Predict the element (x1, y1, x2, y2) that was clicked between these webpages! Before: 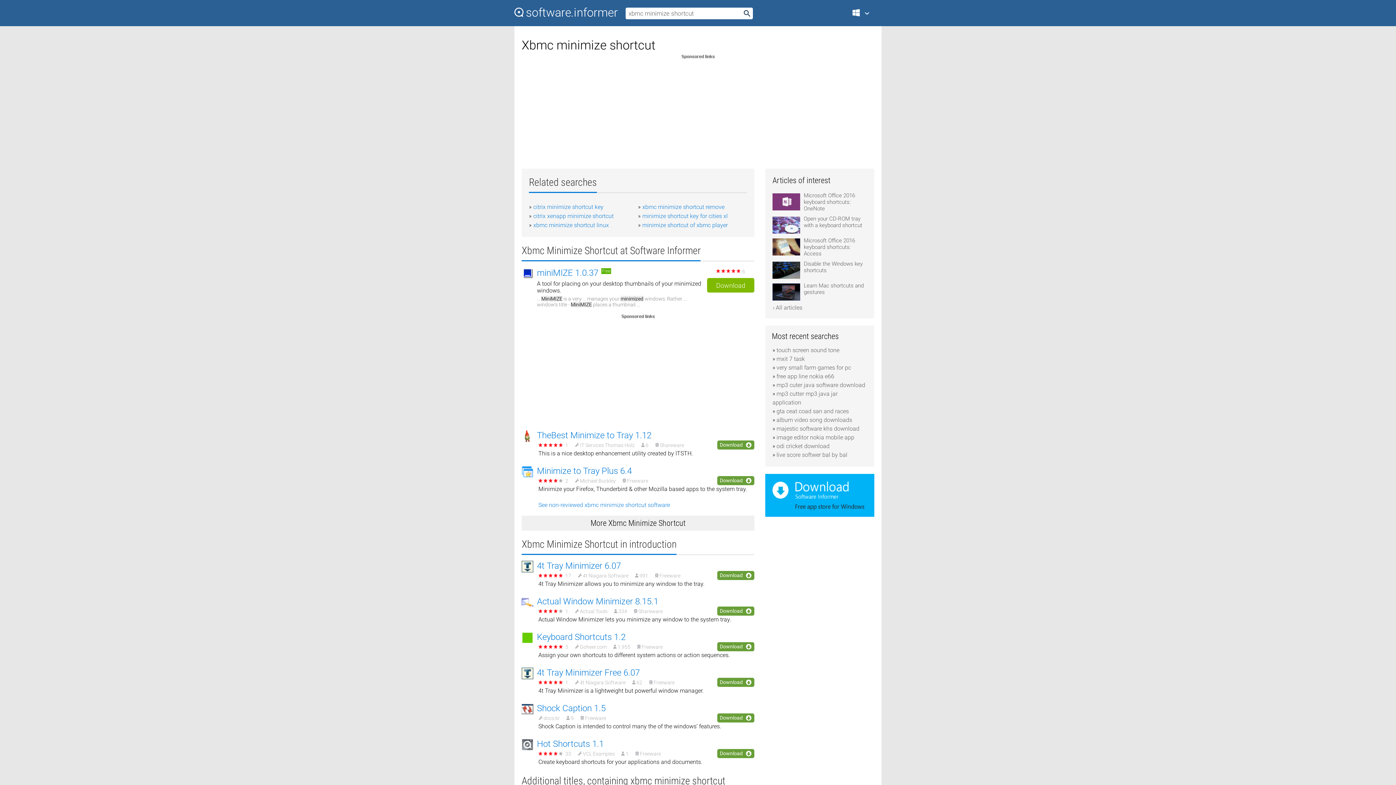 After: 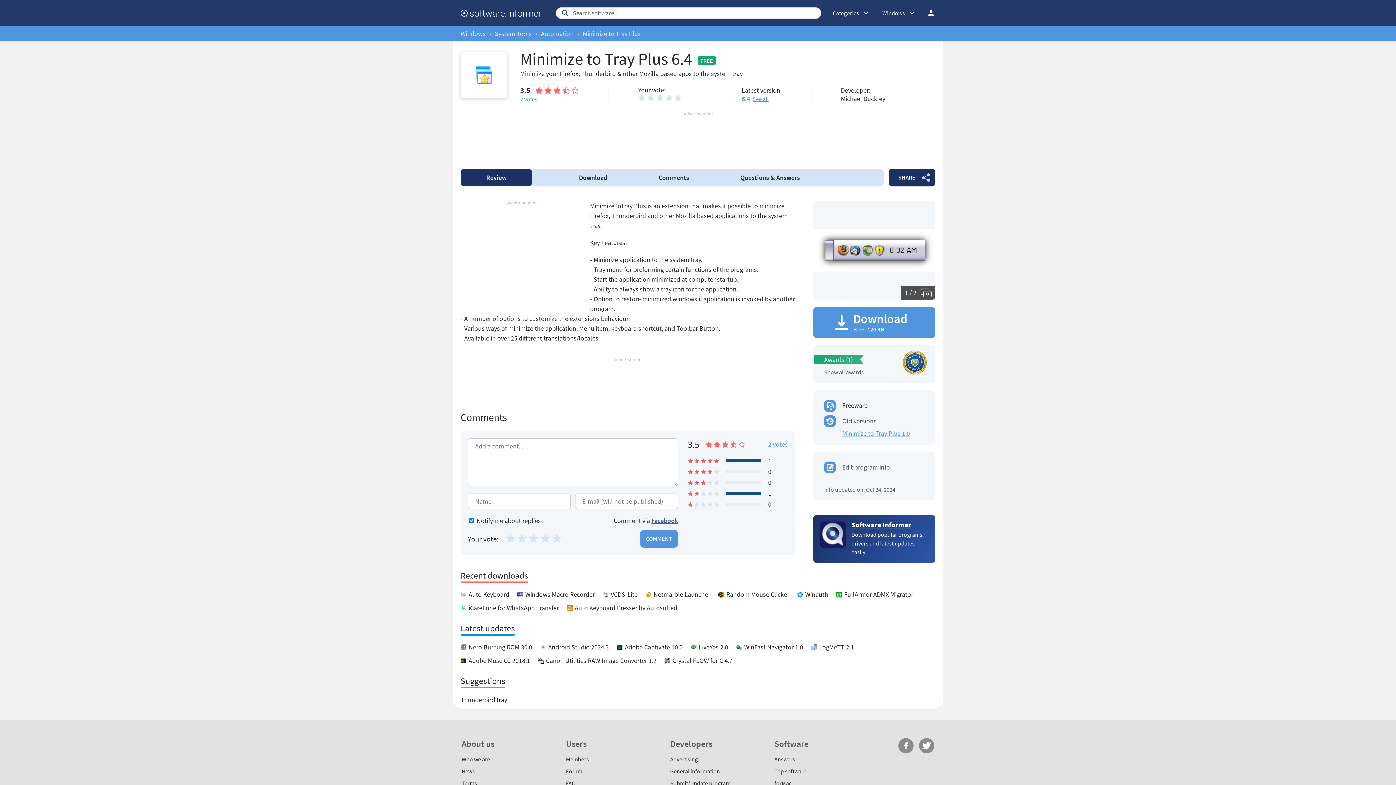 Action: bbox: (537, 466, 632, 476) label: Minimize to Tray Plus 6.4